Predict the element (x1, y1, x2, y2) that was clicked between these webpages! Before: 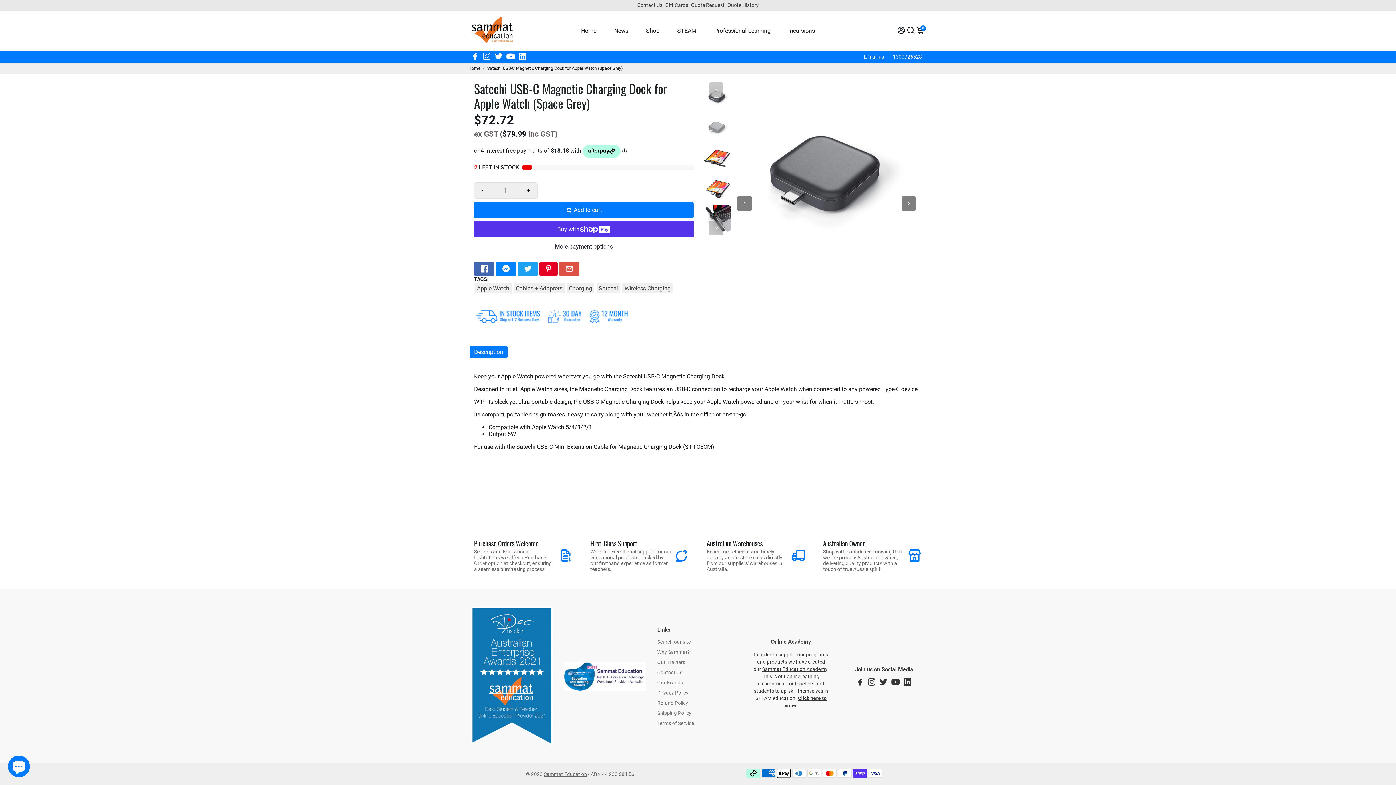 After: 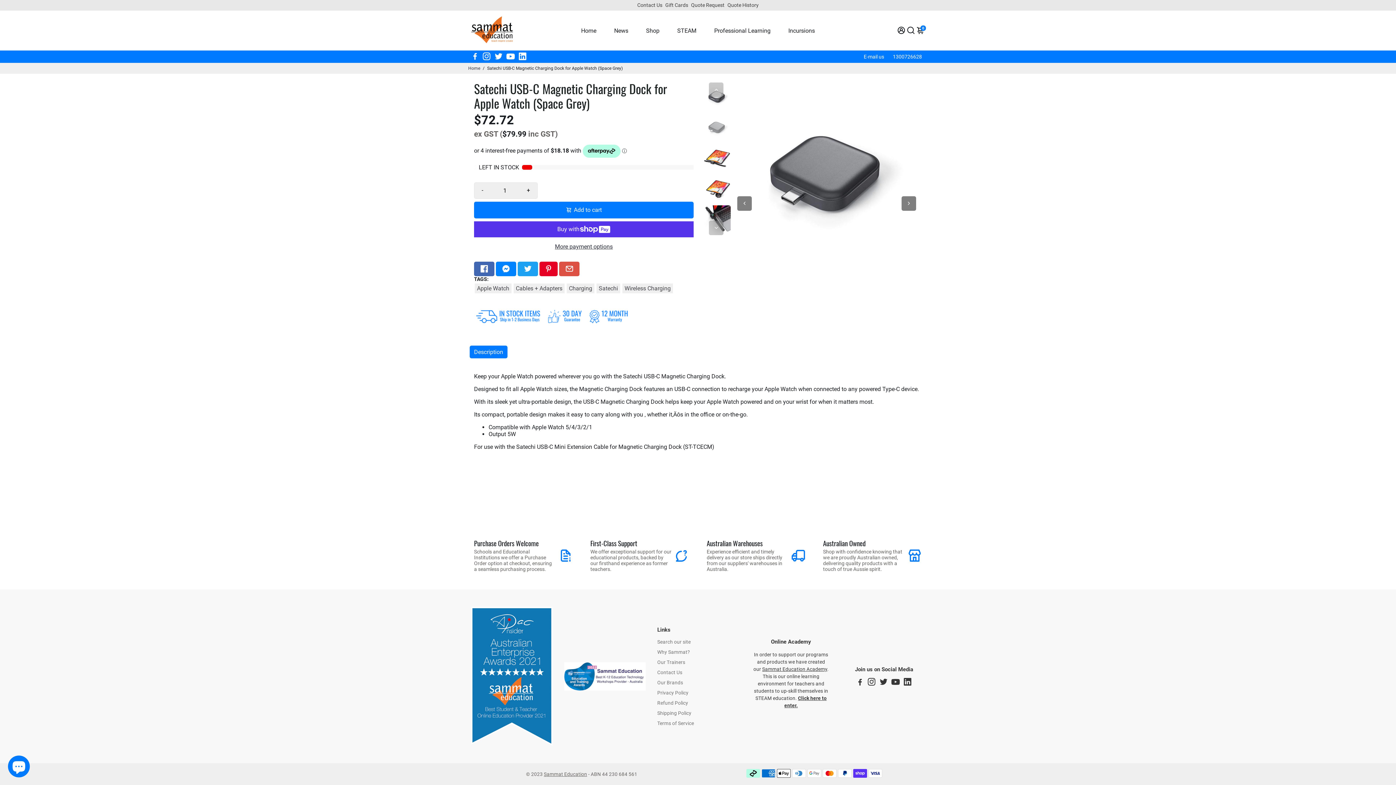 Action: bbox: (879, 680, 888, 686) label: Go to Twitter